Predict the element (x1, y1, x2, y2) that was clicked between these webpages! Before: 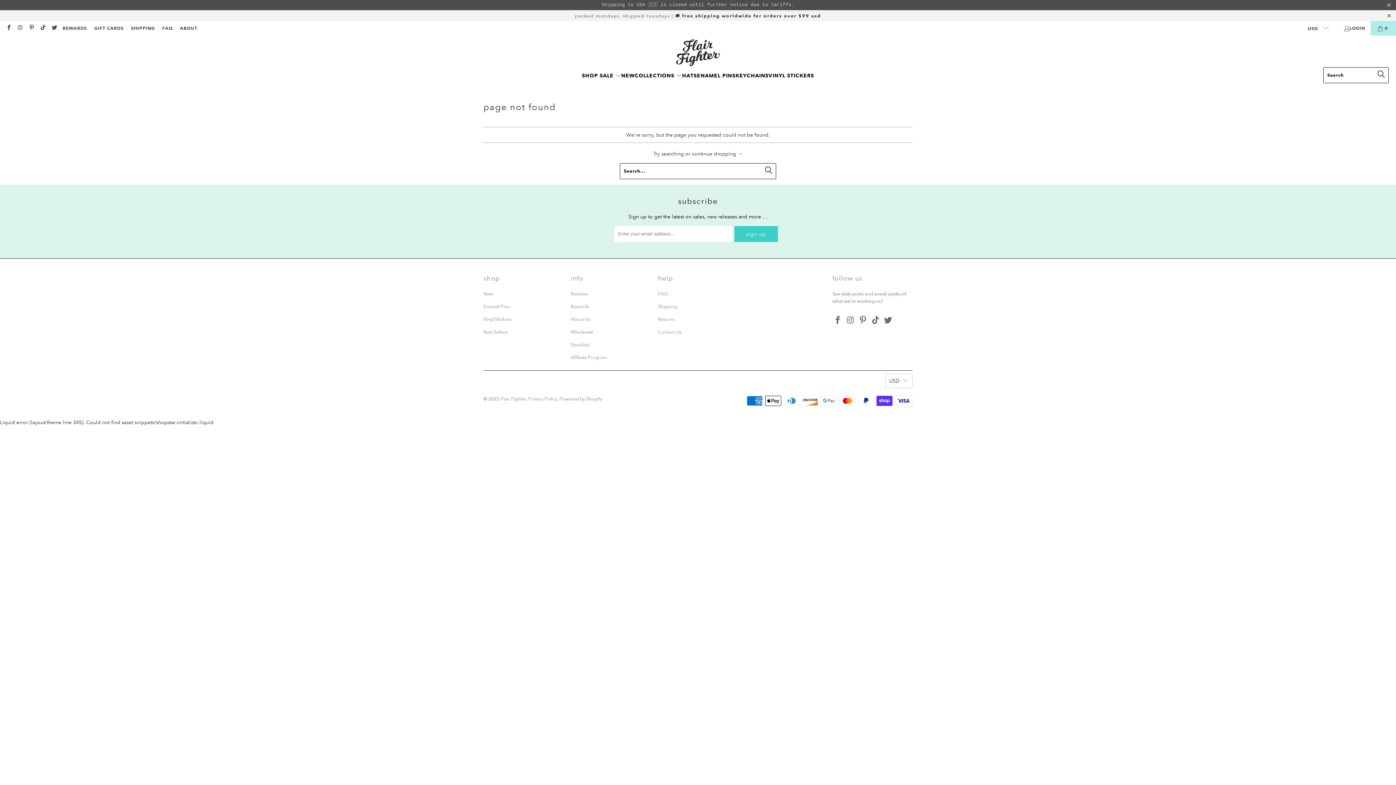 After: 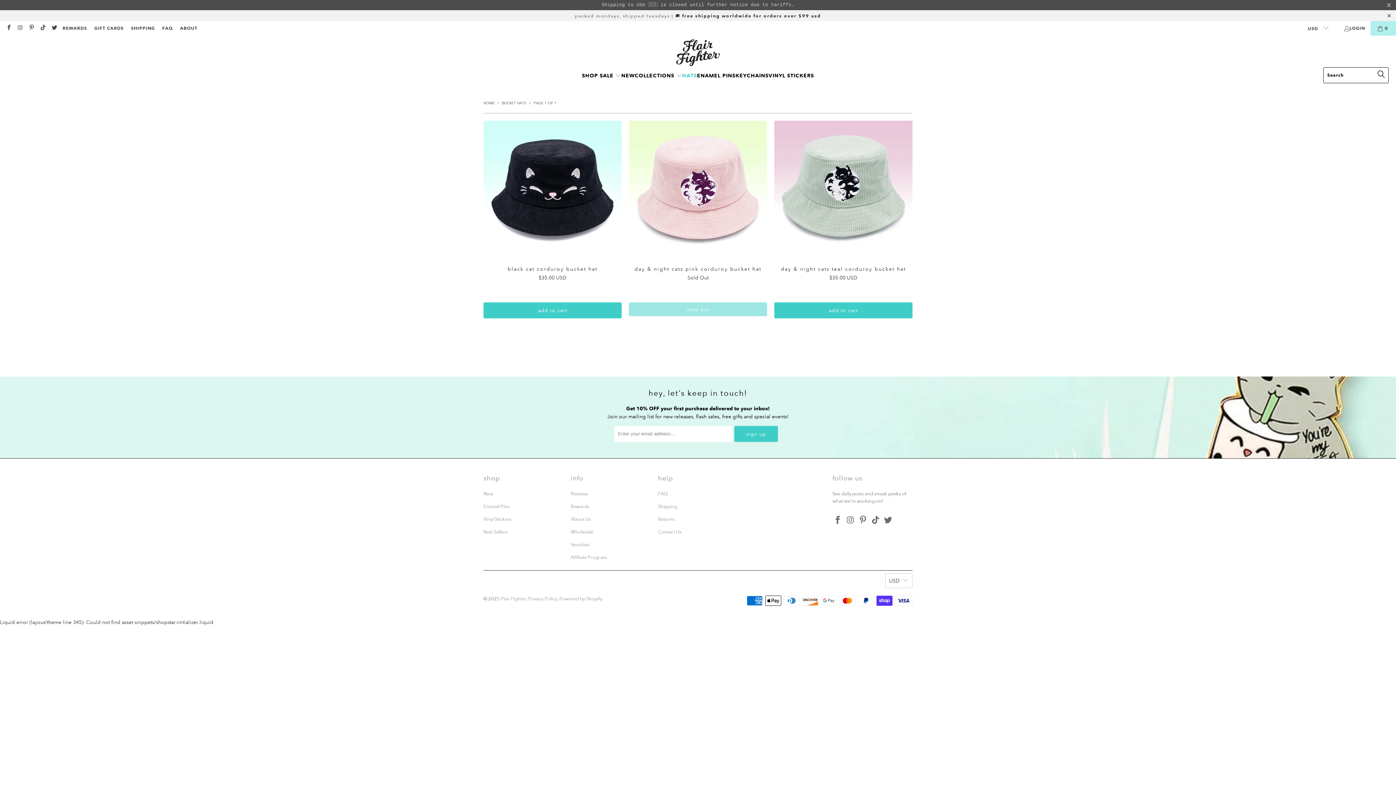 Action: label: HATS bbox: (682, 67, 697, 84)